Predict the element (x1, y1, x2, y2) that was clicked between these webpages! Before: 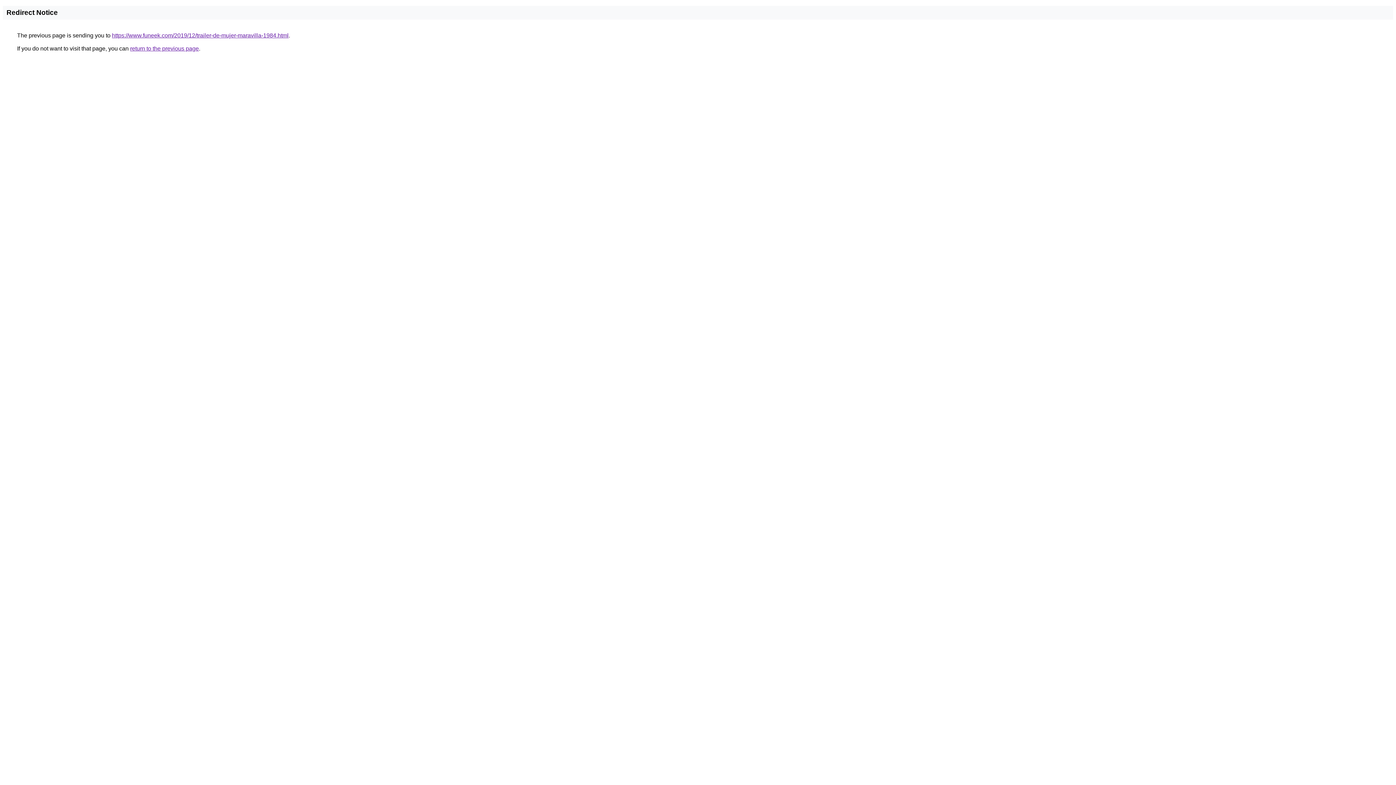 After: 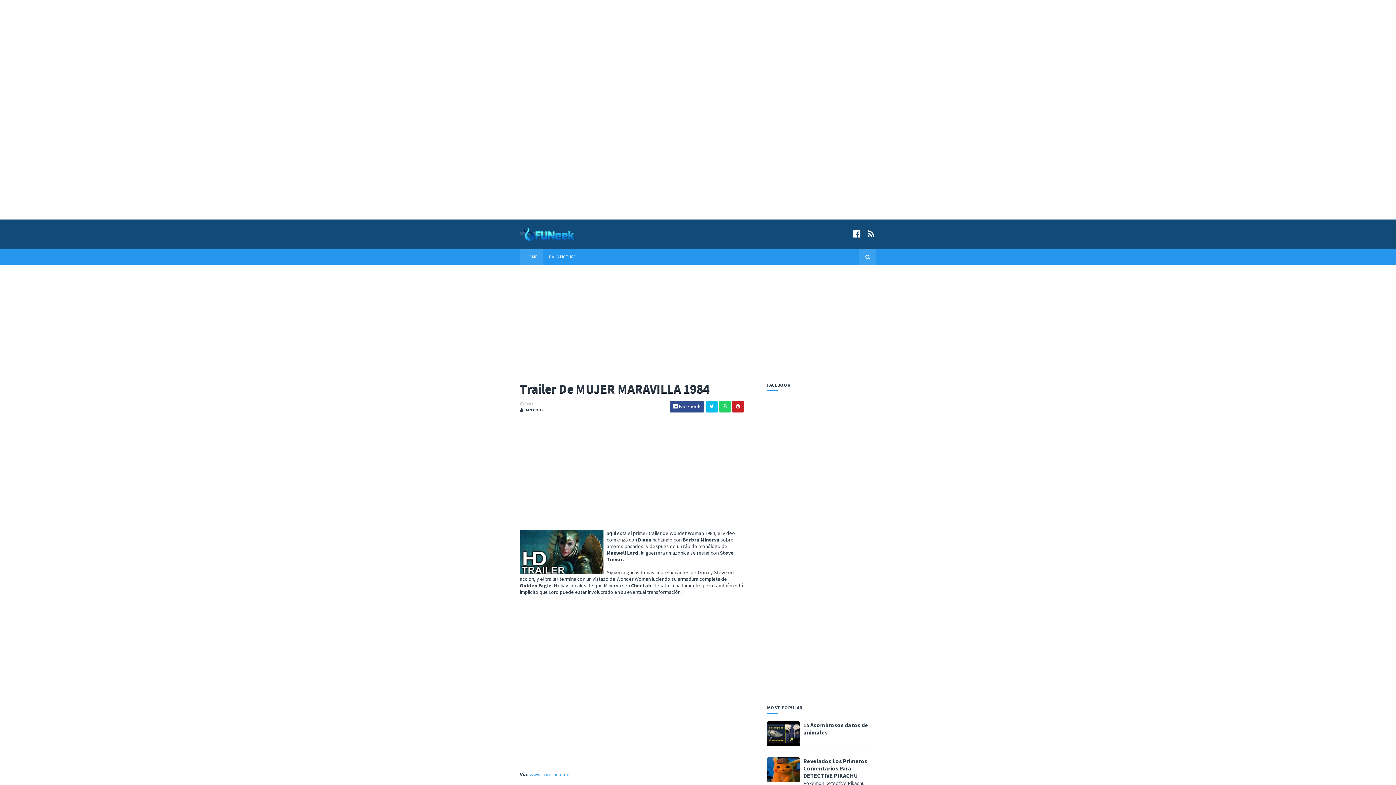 Action: bbox: (112, 32, 288, 38) label: https://www.funeek.com/2019/12/trailer-de-mujer-maravilla-1984.html